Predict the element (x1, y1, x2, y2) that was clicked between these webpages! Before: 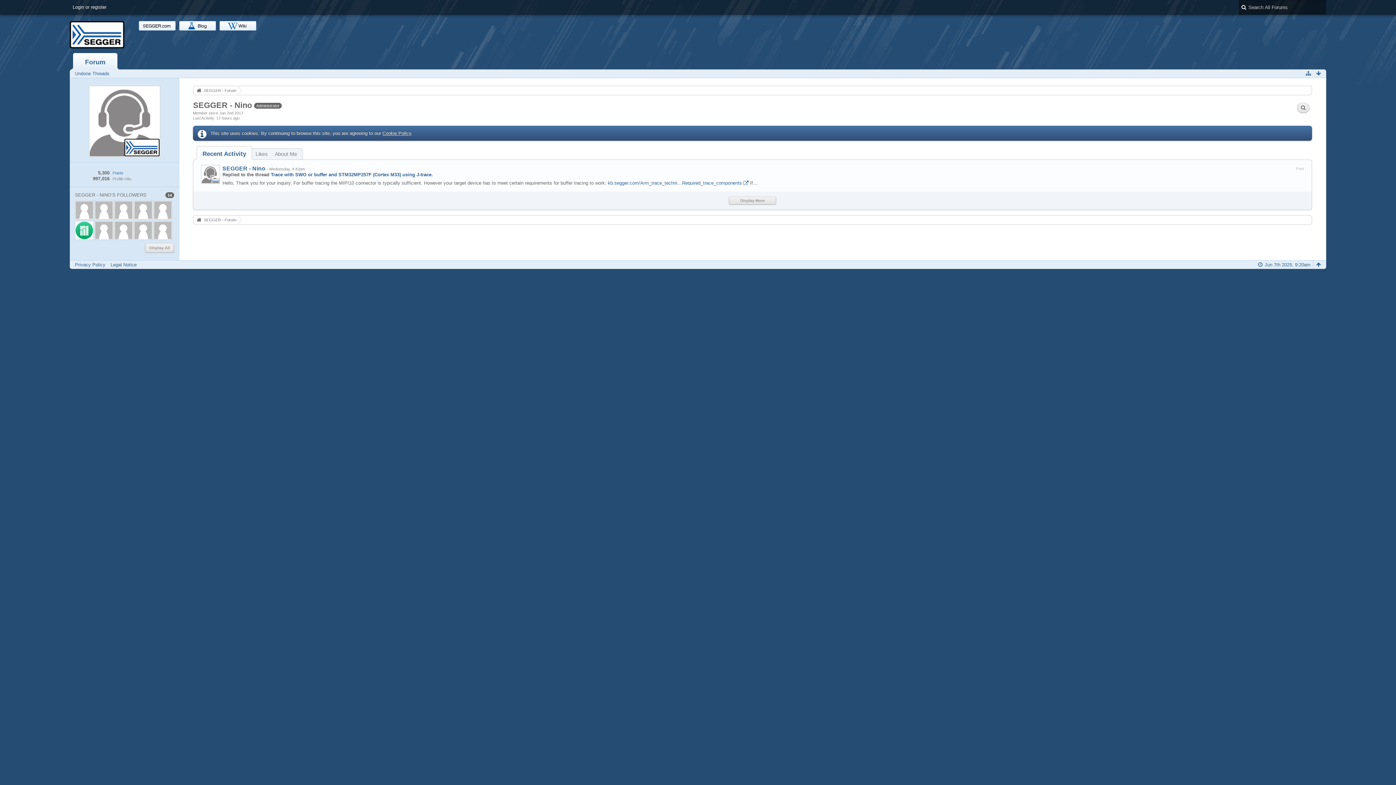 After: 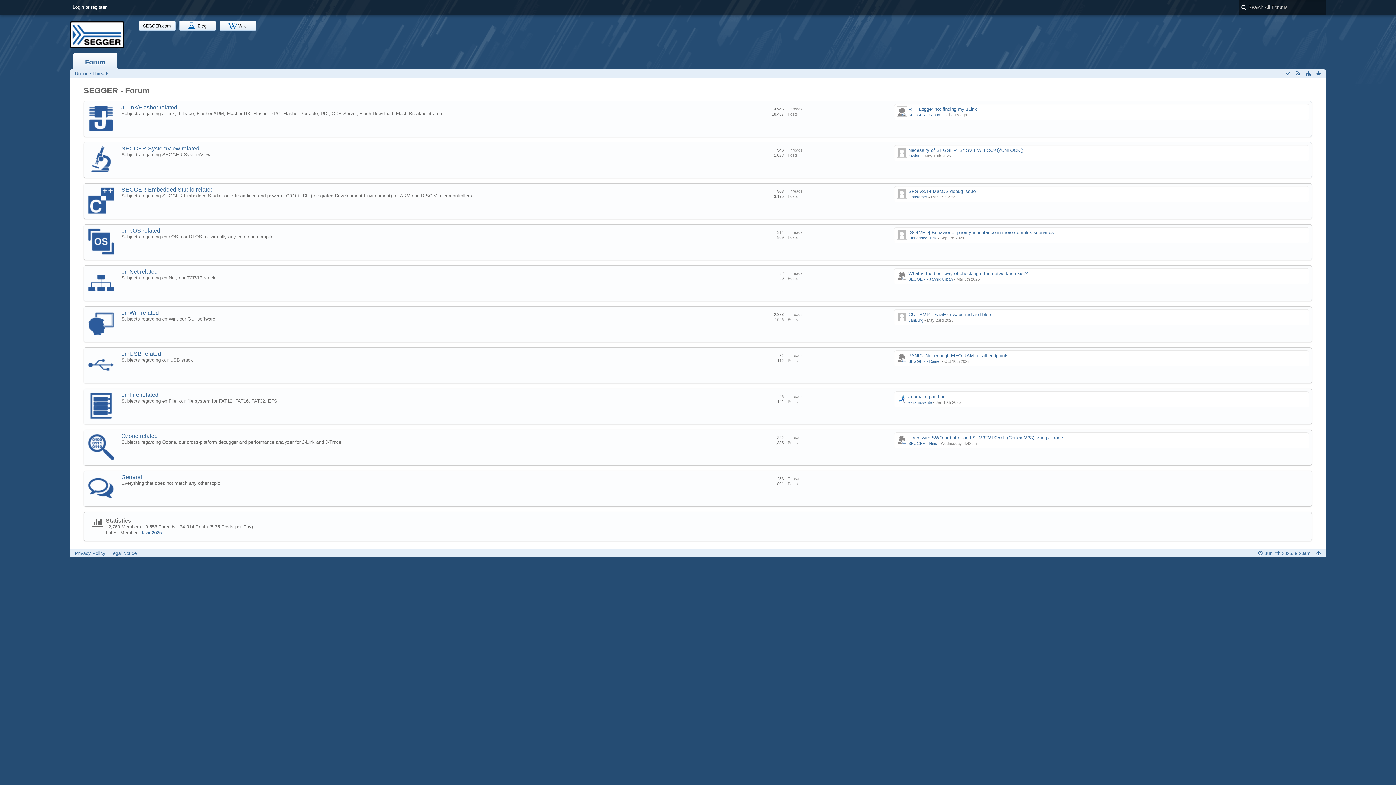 Action: label: SEGGER - Forum bbox: (193, 215, 236, 224)